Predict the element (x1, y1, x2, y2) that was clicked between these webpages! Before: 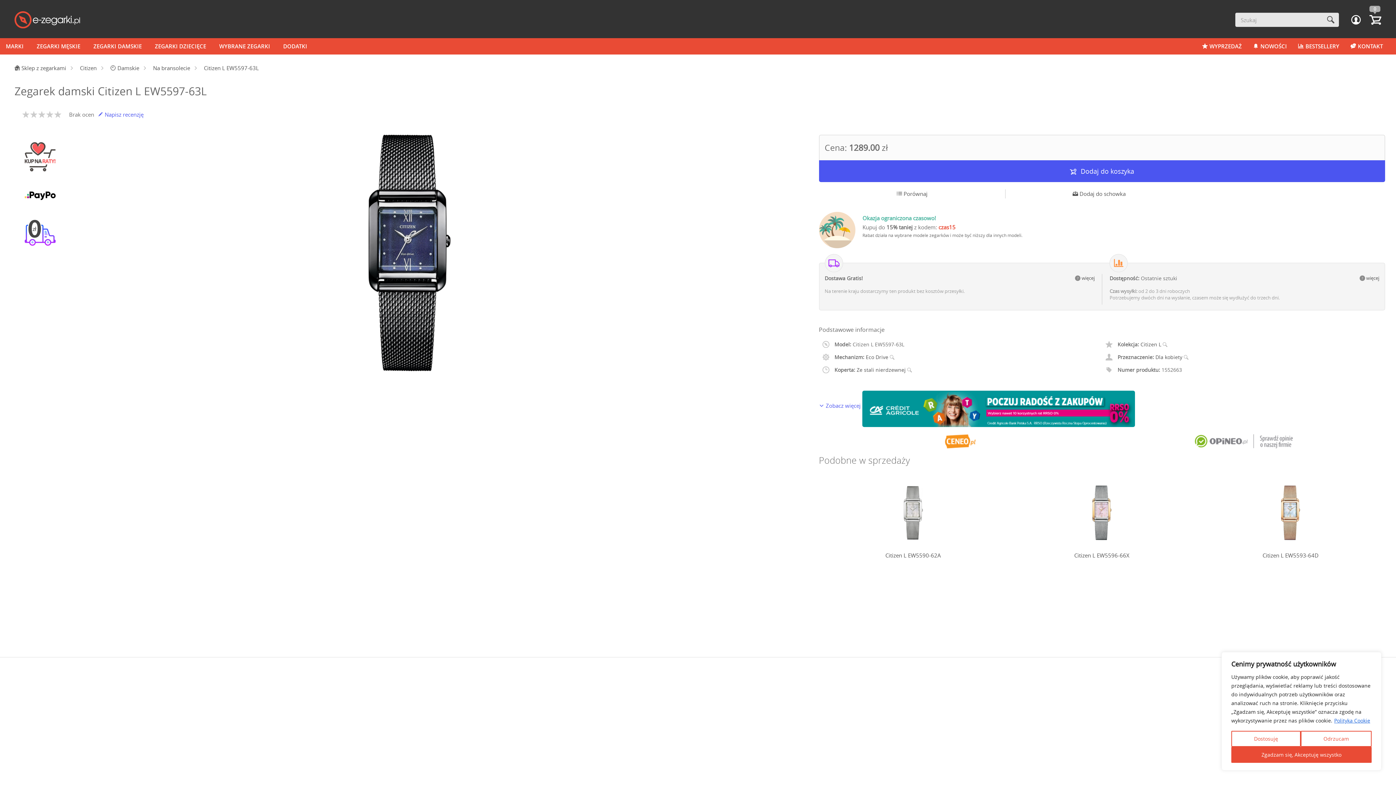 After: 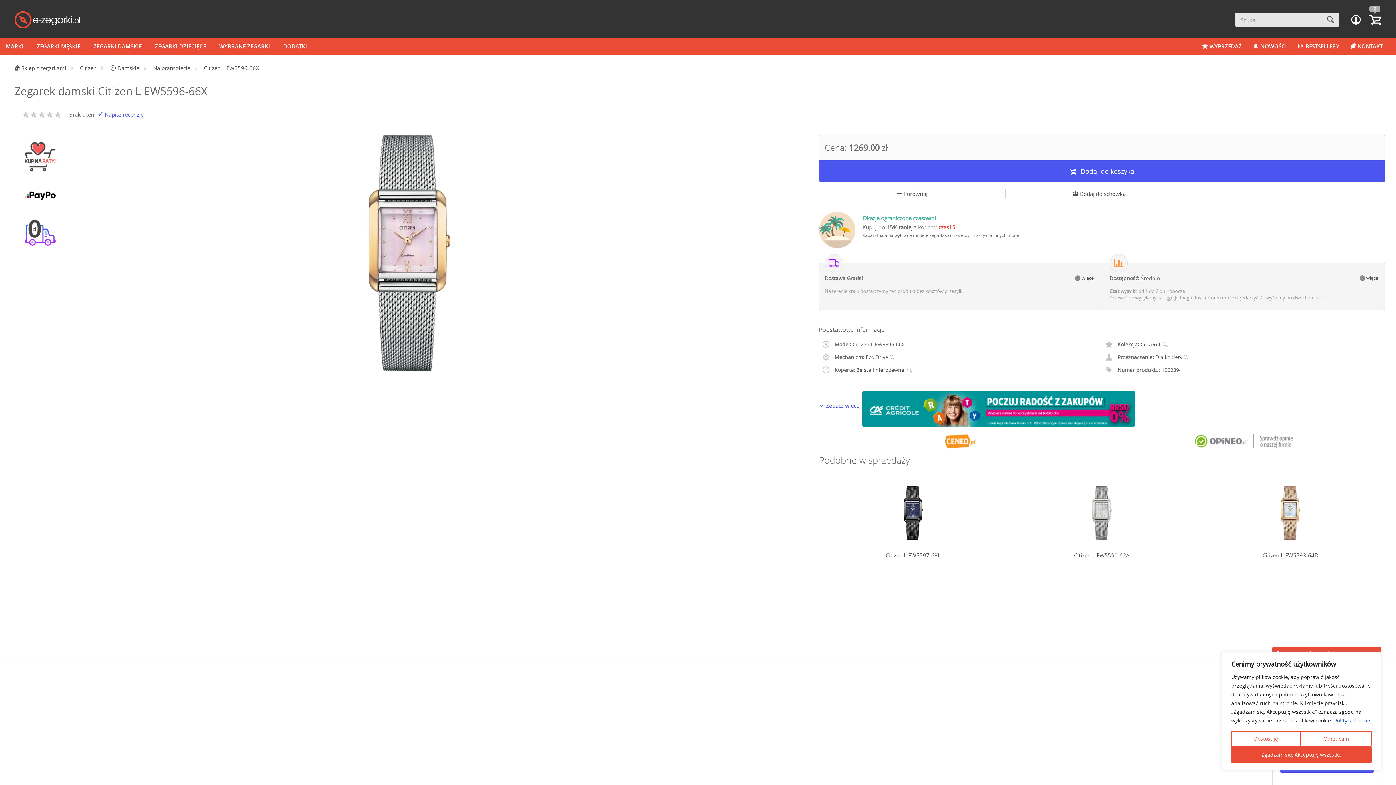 Action: bbox: (1074, 552, 1129, 559) label: Citizen L EW5596-66X